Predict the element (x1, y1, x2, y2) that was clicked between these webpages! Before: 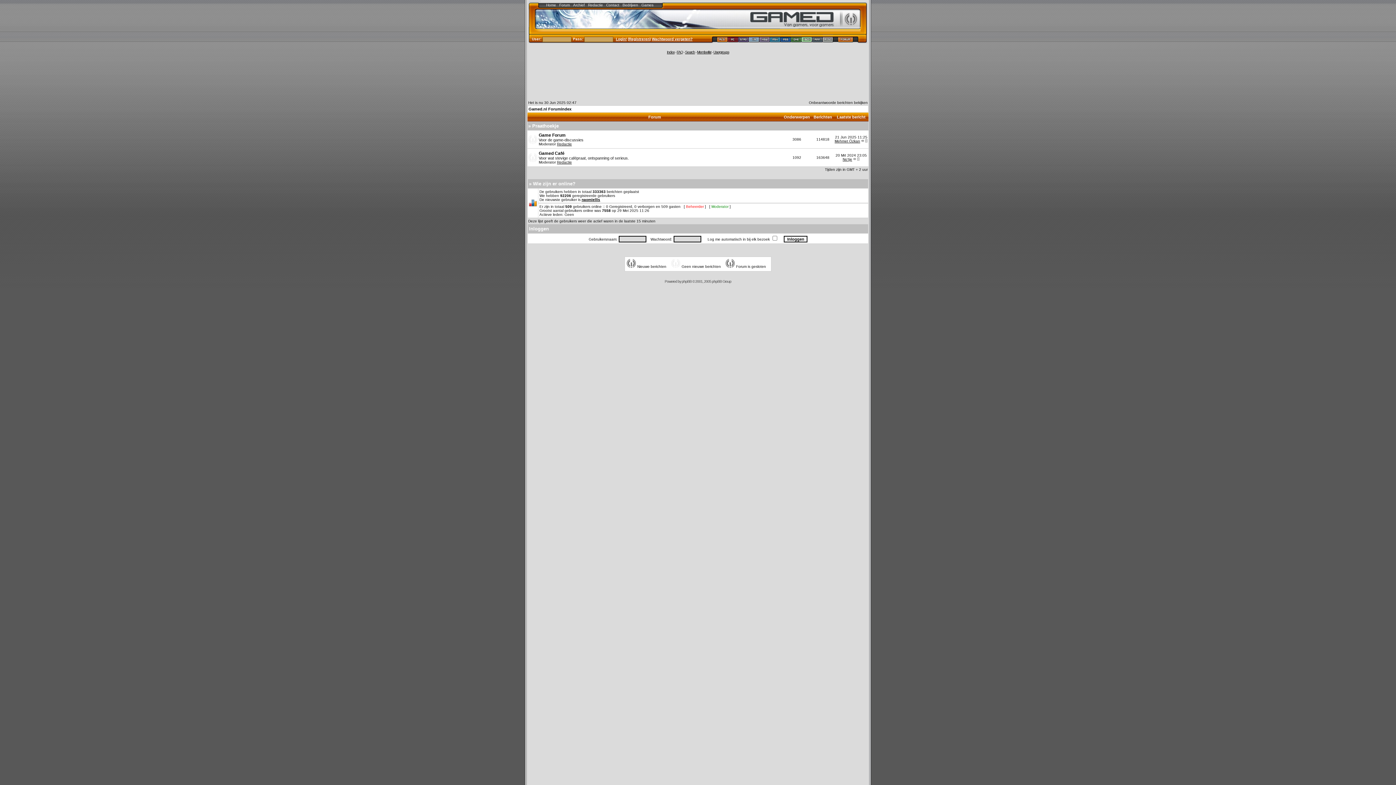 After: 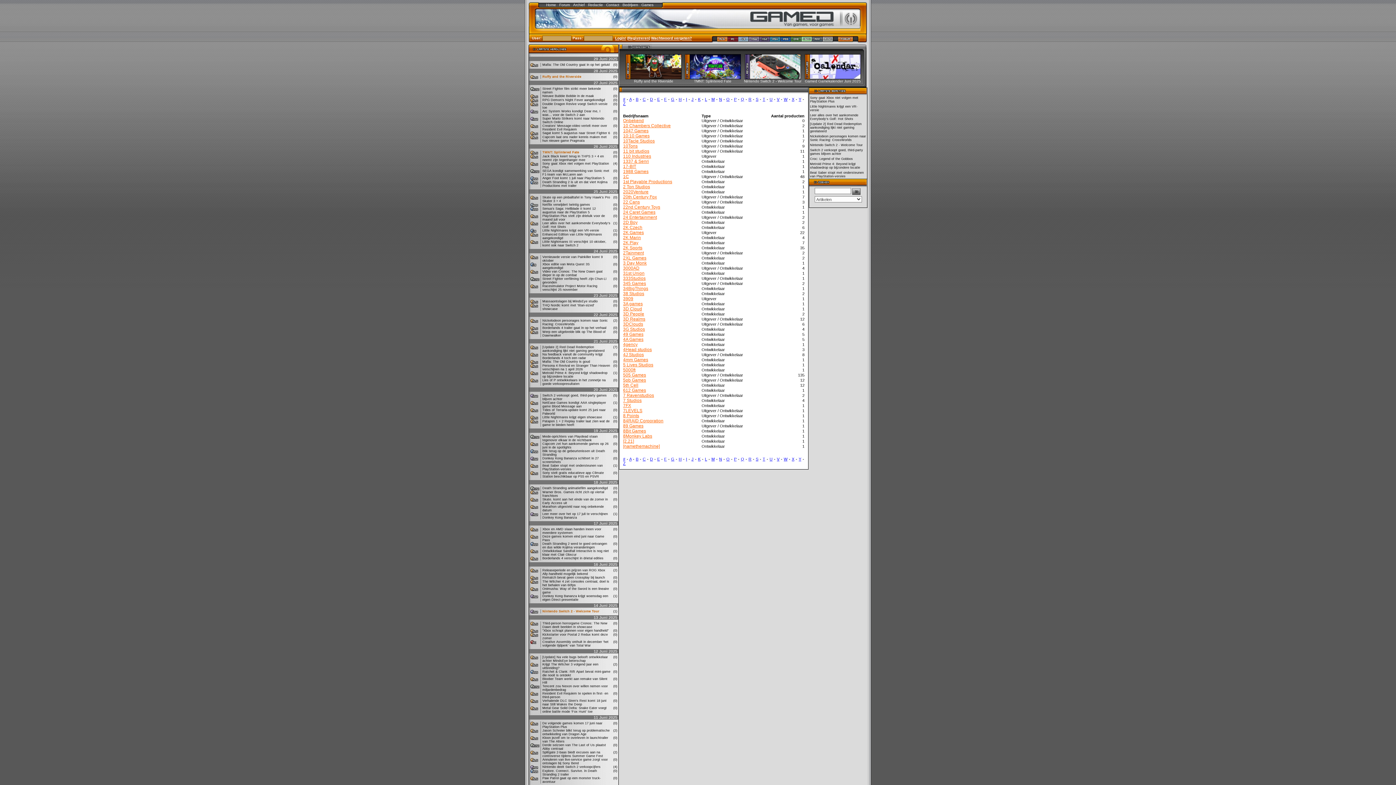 Action: bbox: (622, 3, 638, 7) label: Bedrijven